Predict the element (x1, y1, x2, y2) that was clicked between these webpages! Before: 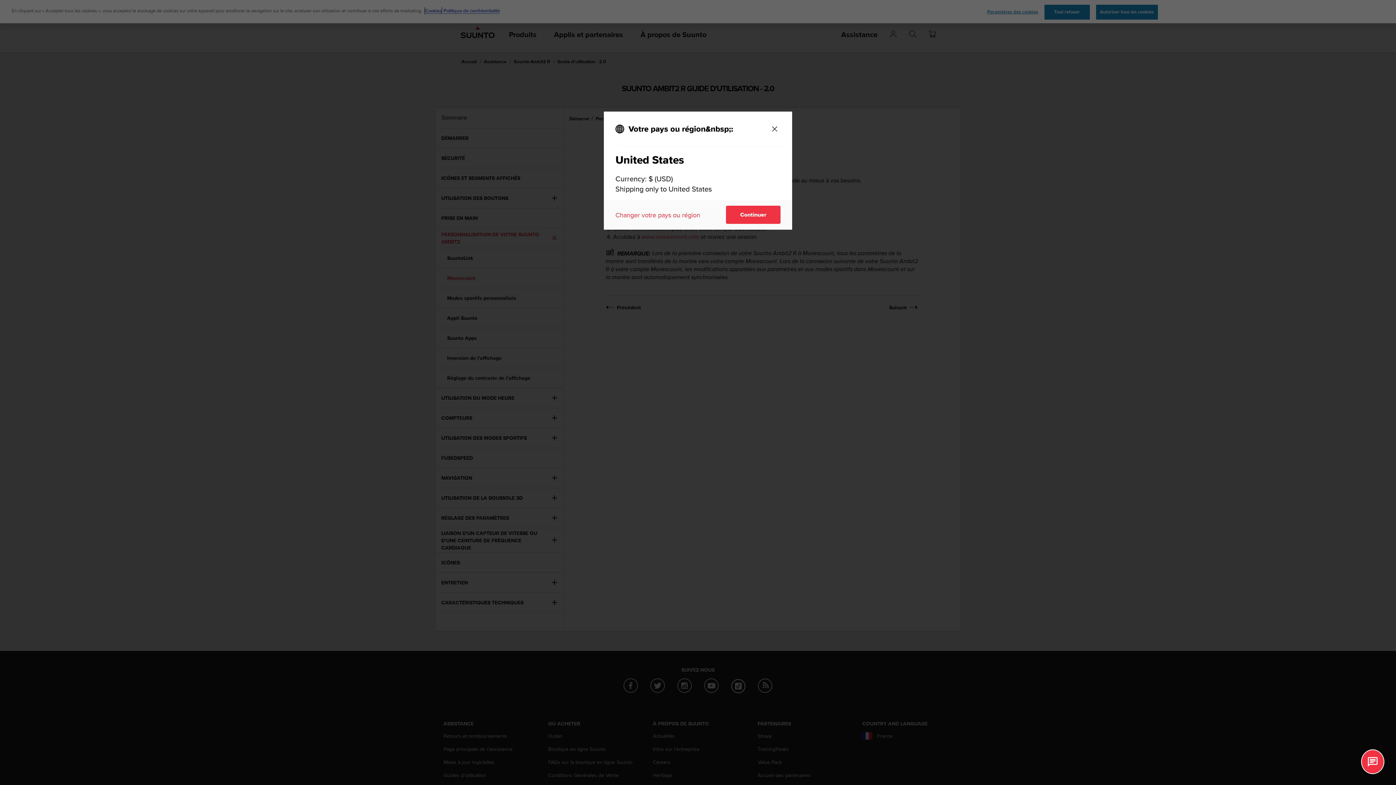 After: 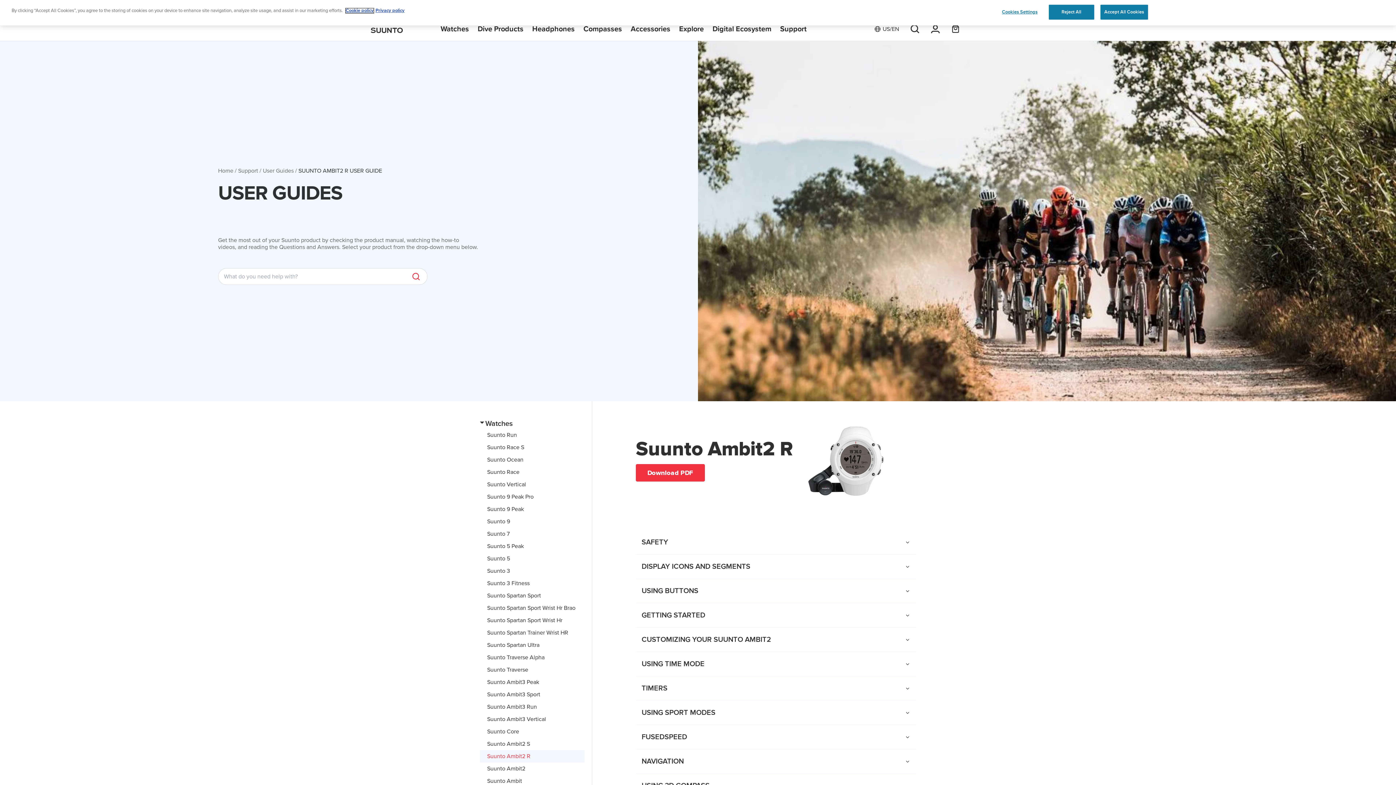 Action: bbox: (726, 205, 780, 224) label: Continuer